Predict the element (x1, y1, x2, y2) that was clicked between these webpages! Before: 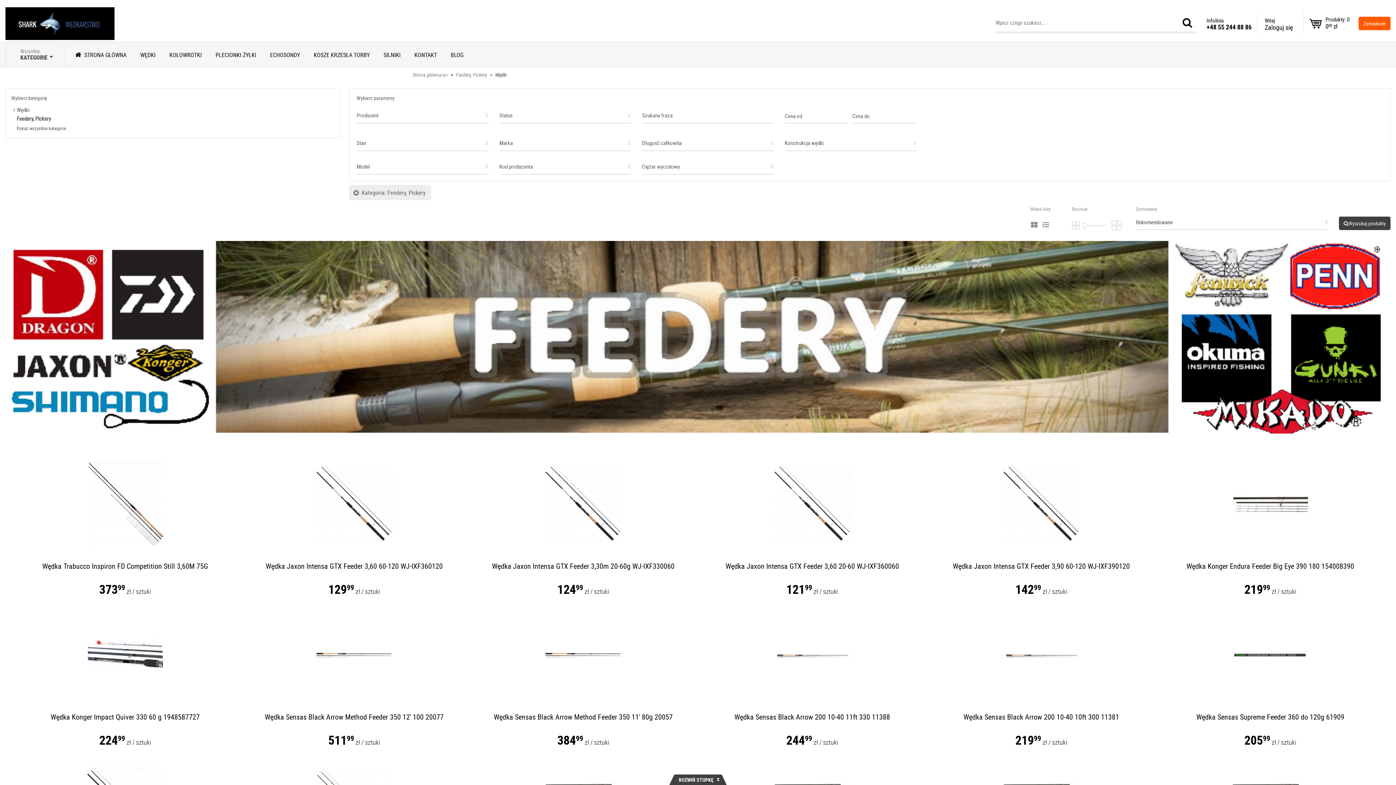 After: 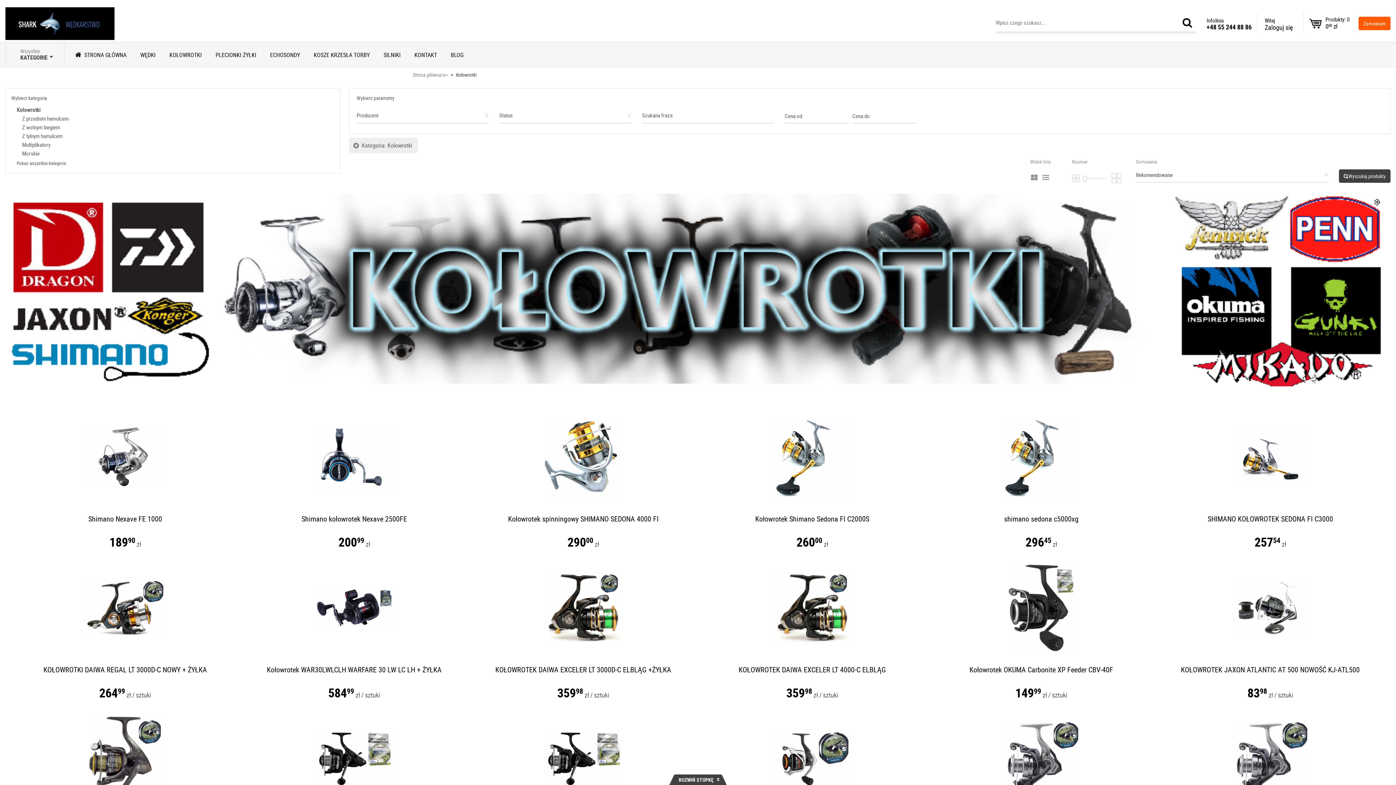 Action: label: KOŁOWROTKI bbox: (163, 42, 208, 67)